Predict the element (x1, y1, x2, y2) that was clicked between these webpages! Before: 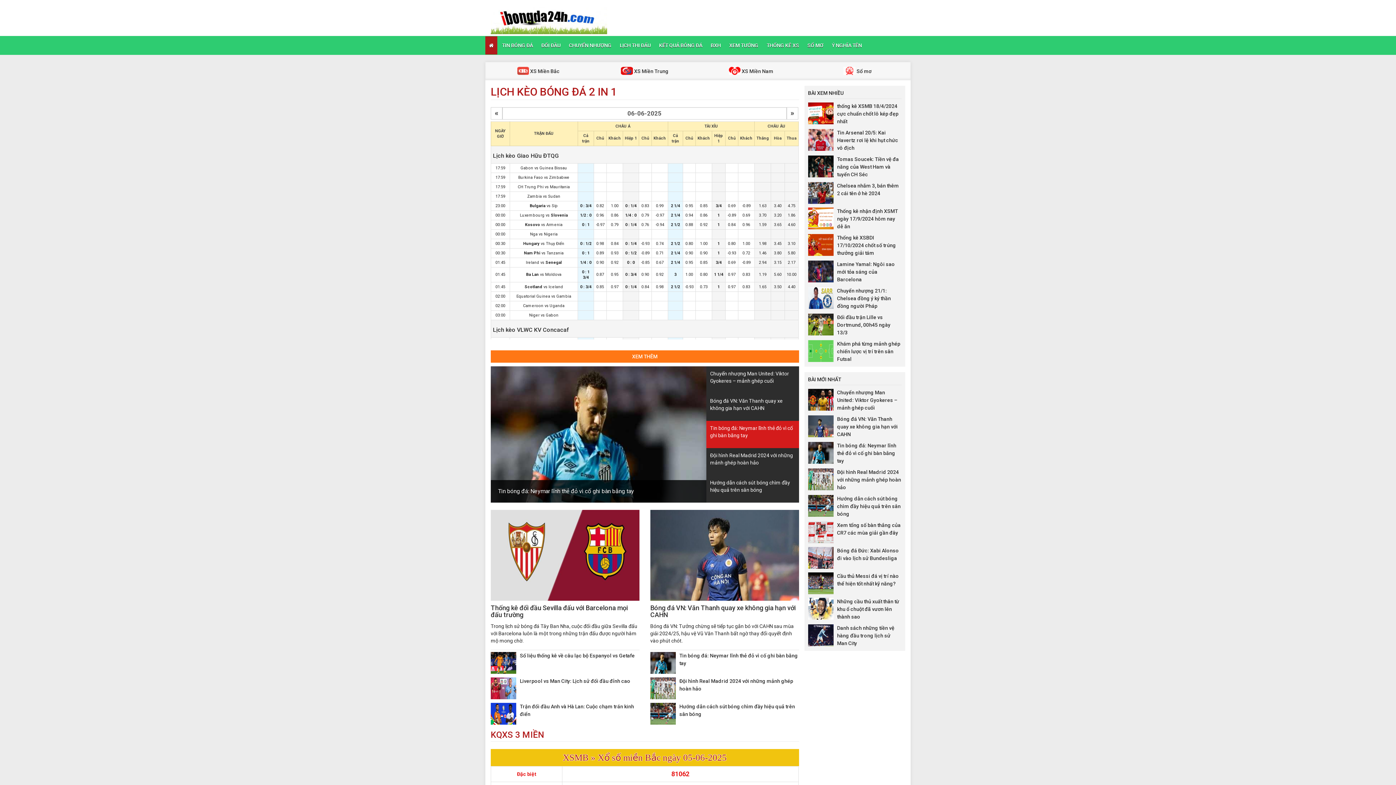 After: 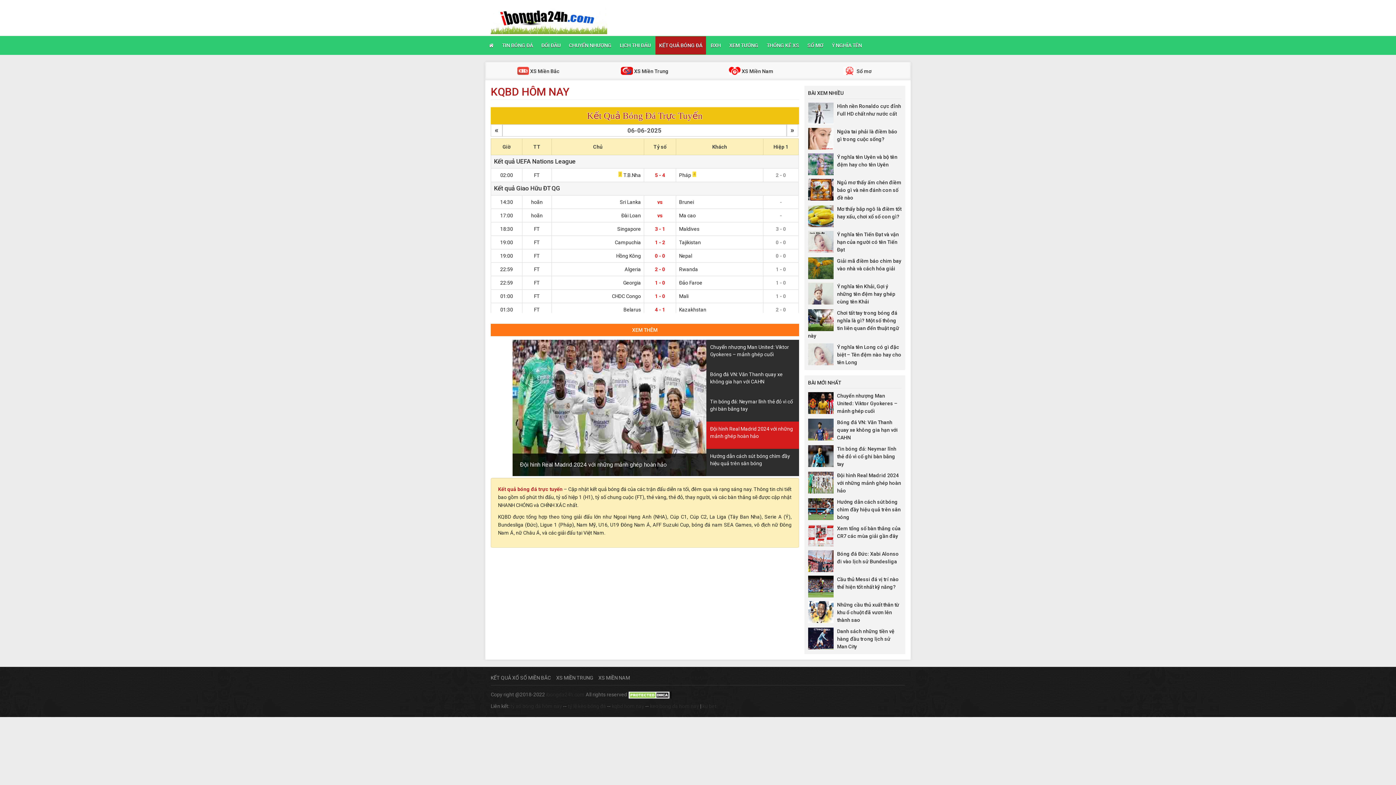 Action: label: KẾT QUẢ BÓNG ĐÁ bbox: (655, 36, 706, 54)